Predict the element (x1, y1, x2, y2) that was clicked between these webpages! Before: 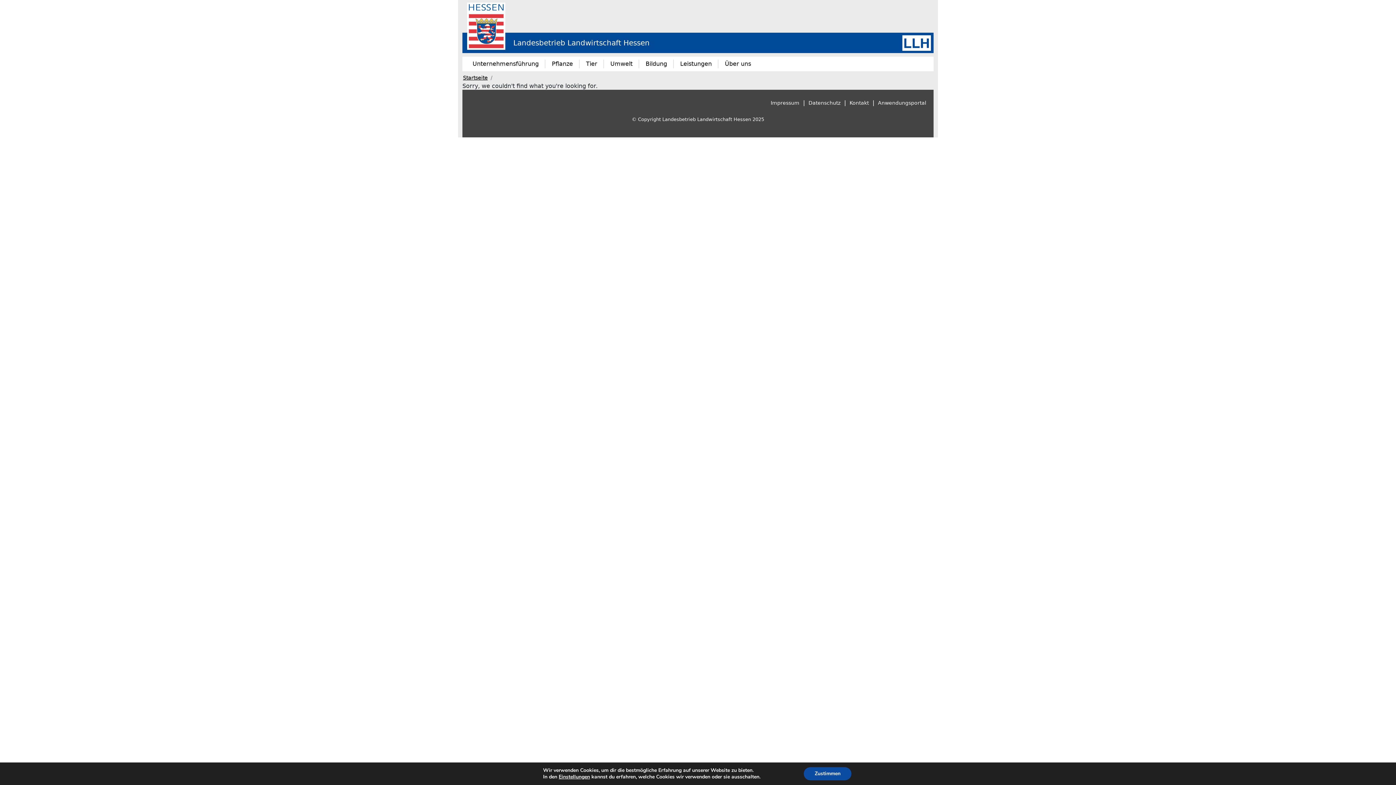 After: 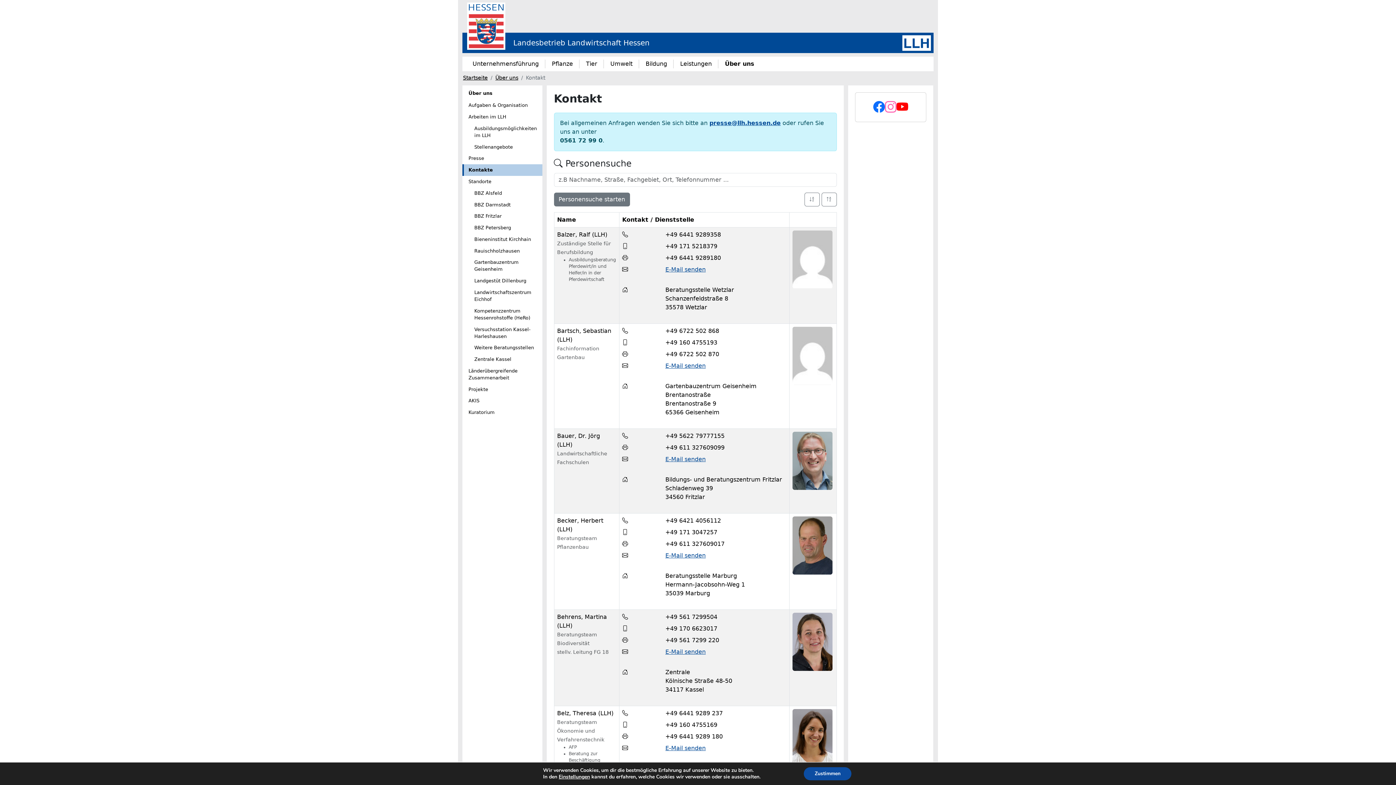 Action: label: Kontakt bbox: (849, 100, 869, 105)